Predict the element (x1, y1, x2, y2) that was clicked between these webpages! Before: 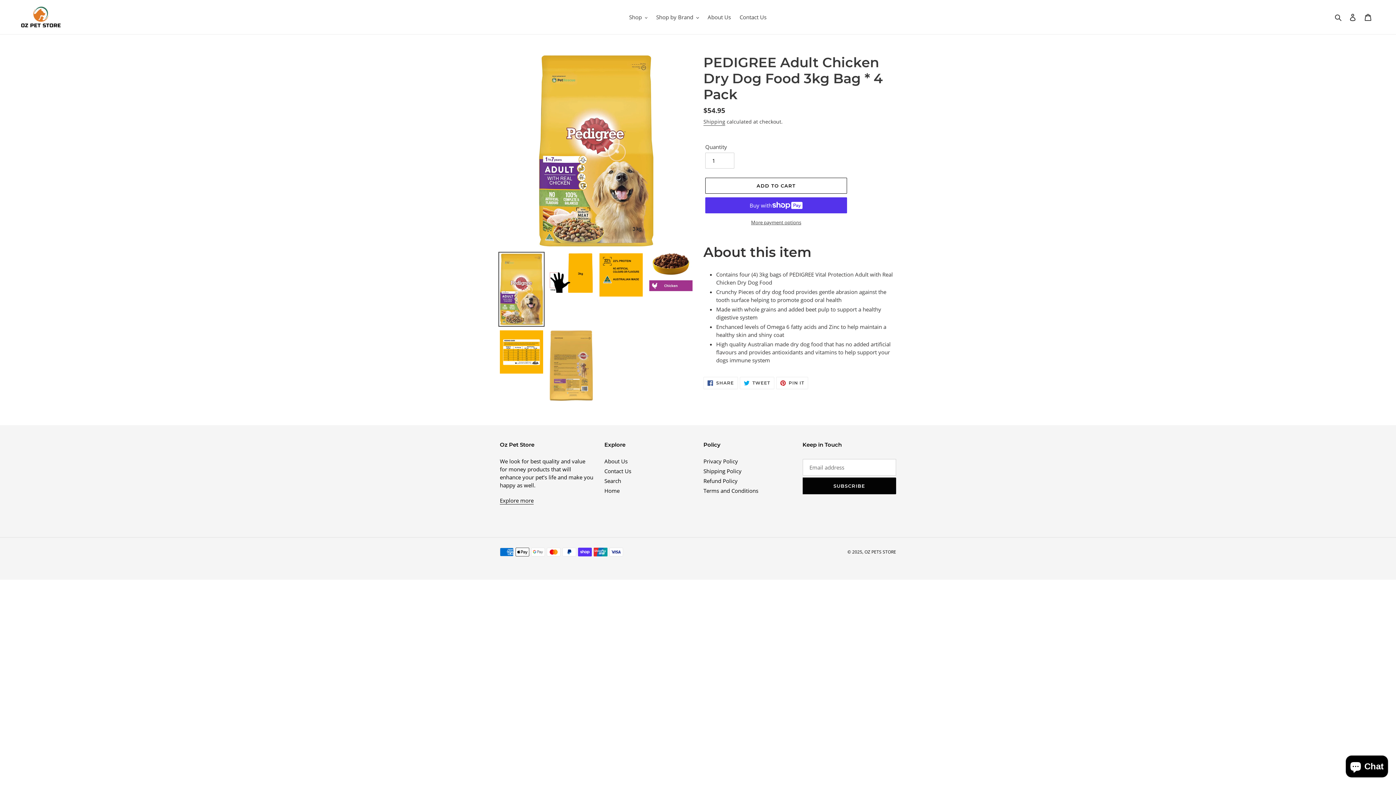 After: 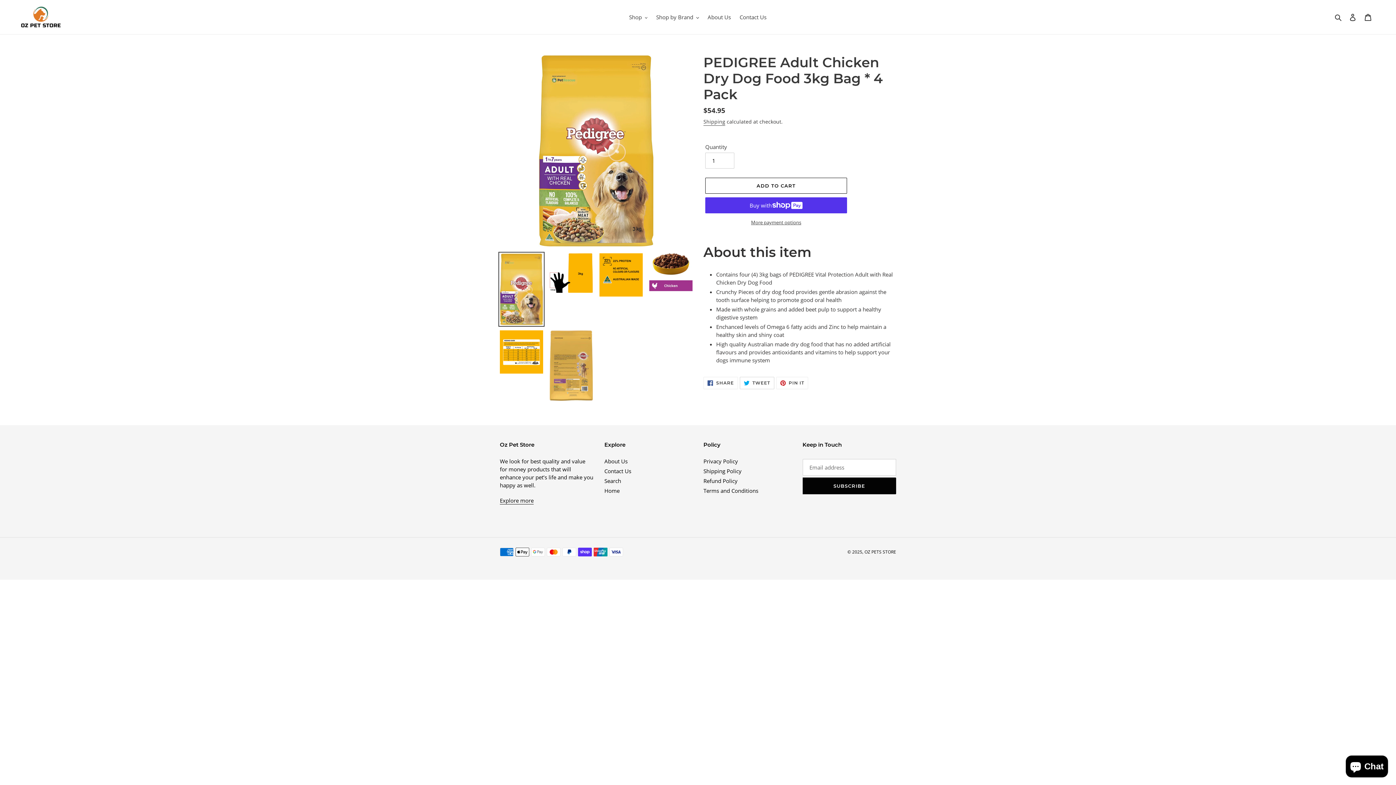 Action: bbox: (739, 377, 774, 389) label:  TWEET
TWEET ON TWITTER